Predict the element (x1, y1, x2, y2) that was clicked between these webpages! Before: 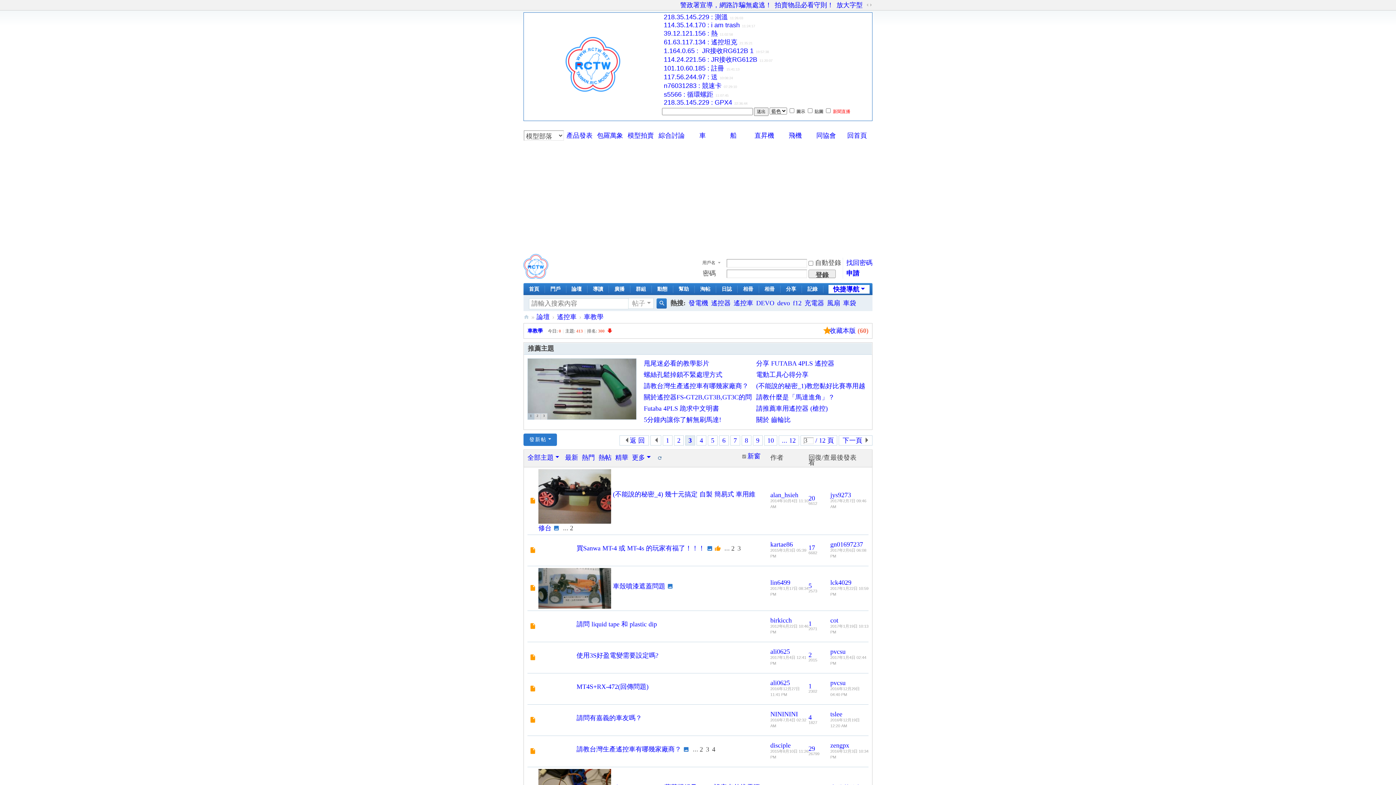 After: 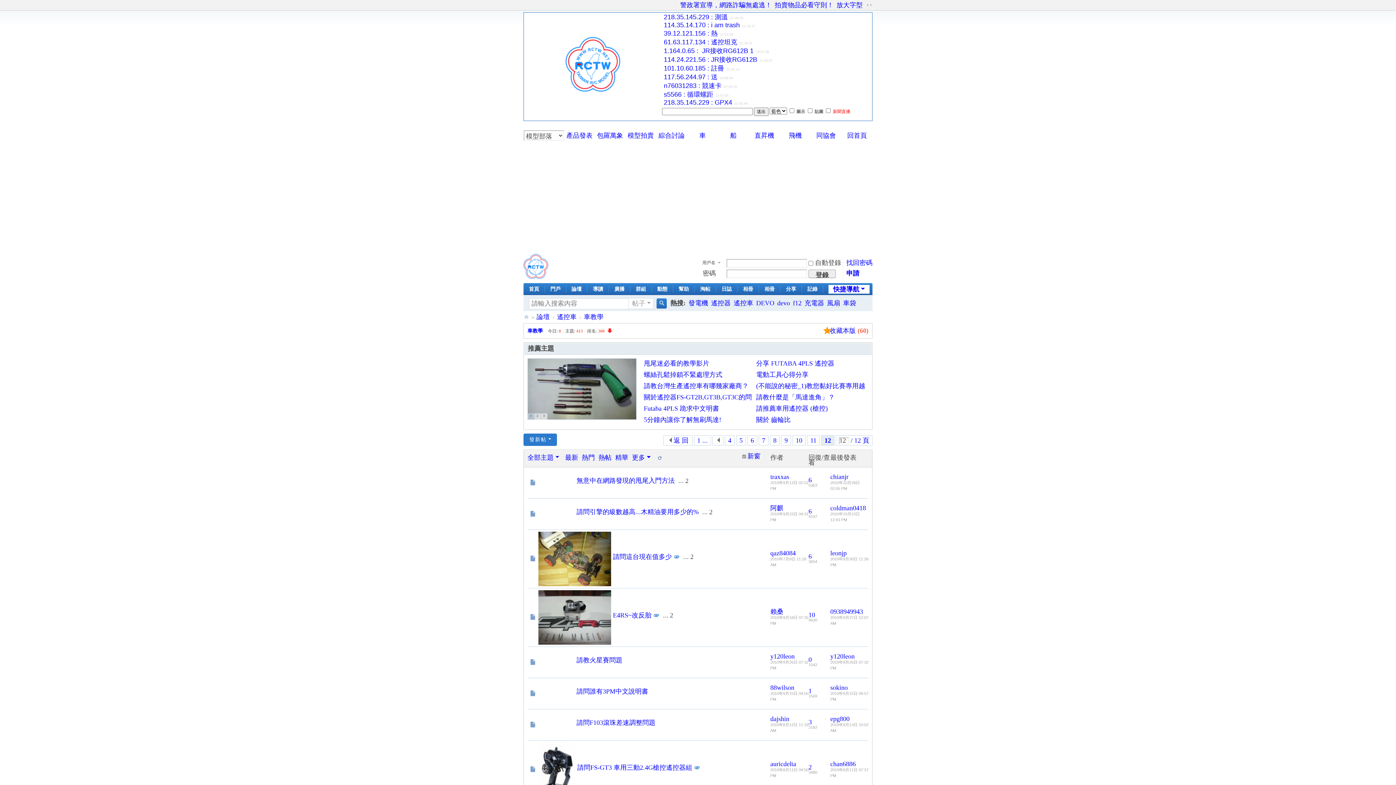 Action: label: ... 12 bbox: (778, 435, 799, 445)